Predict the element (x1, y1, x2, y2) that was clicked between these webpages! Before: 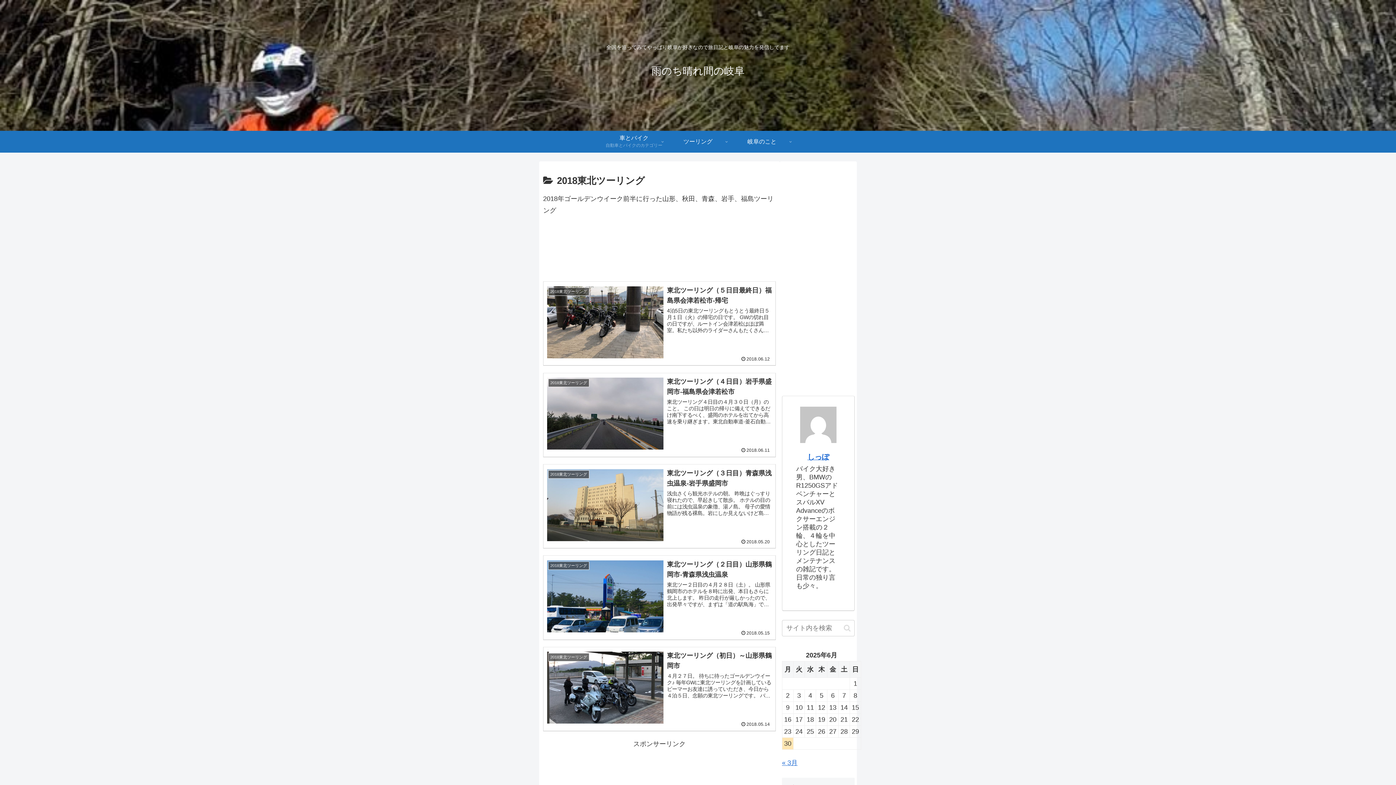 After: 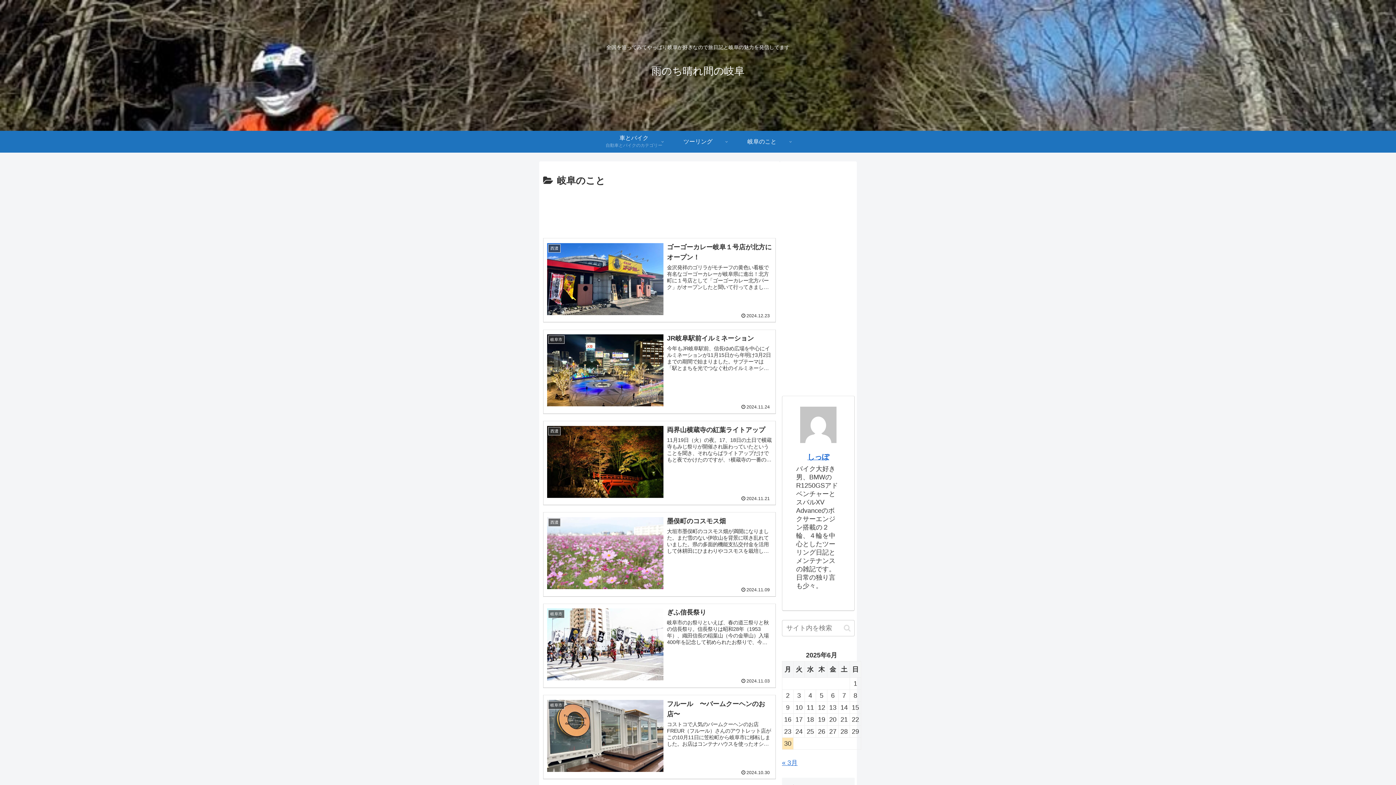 Action: bbox: (730, 130, 794, 152) label: 岐阜のこと